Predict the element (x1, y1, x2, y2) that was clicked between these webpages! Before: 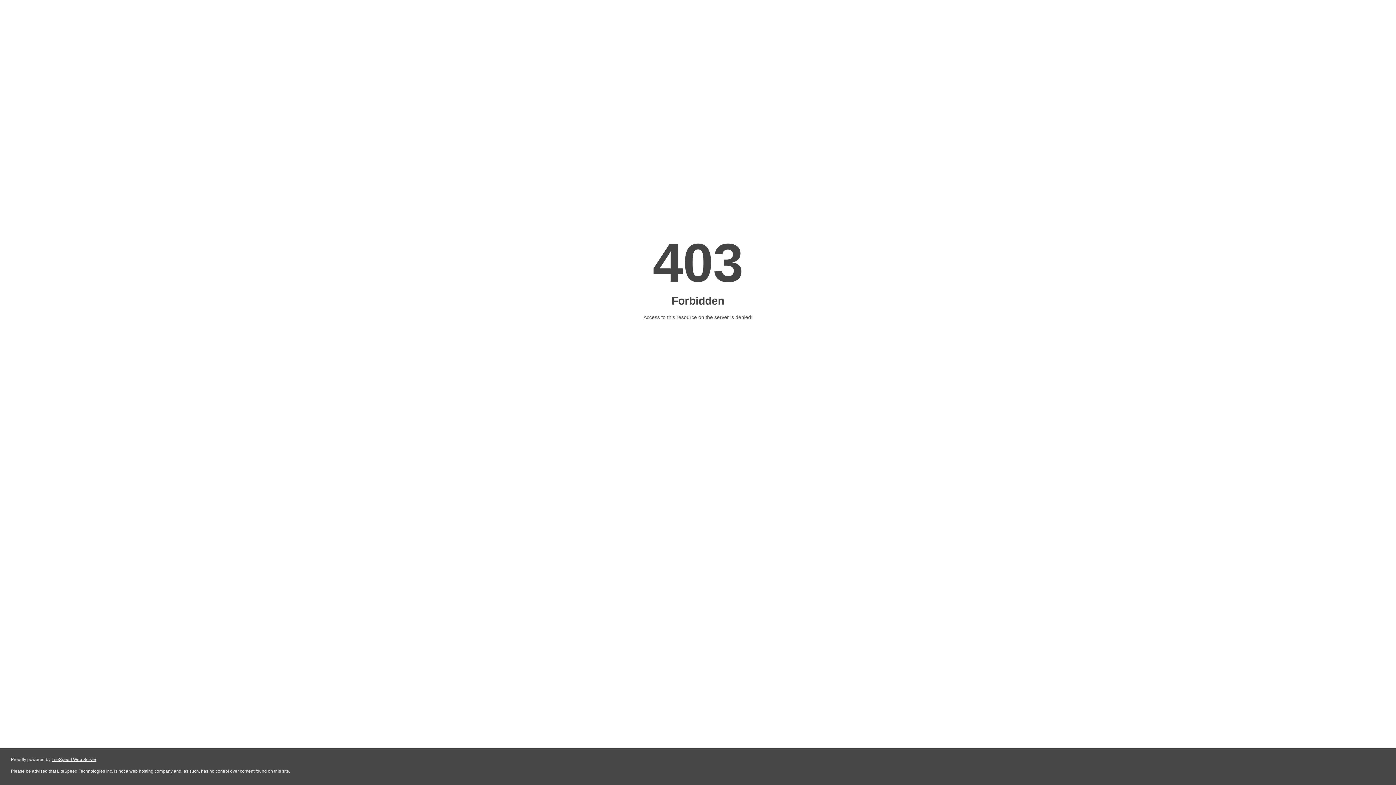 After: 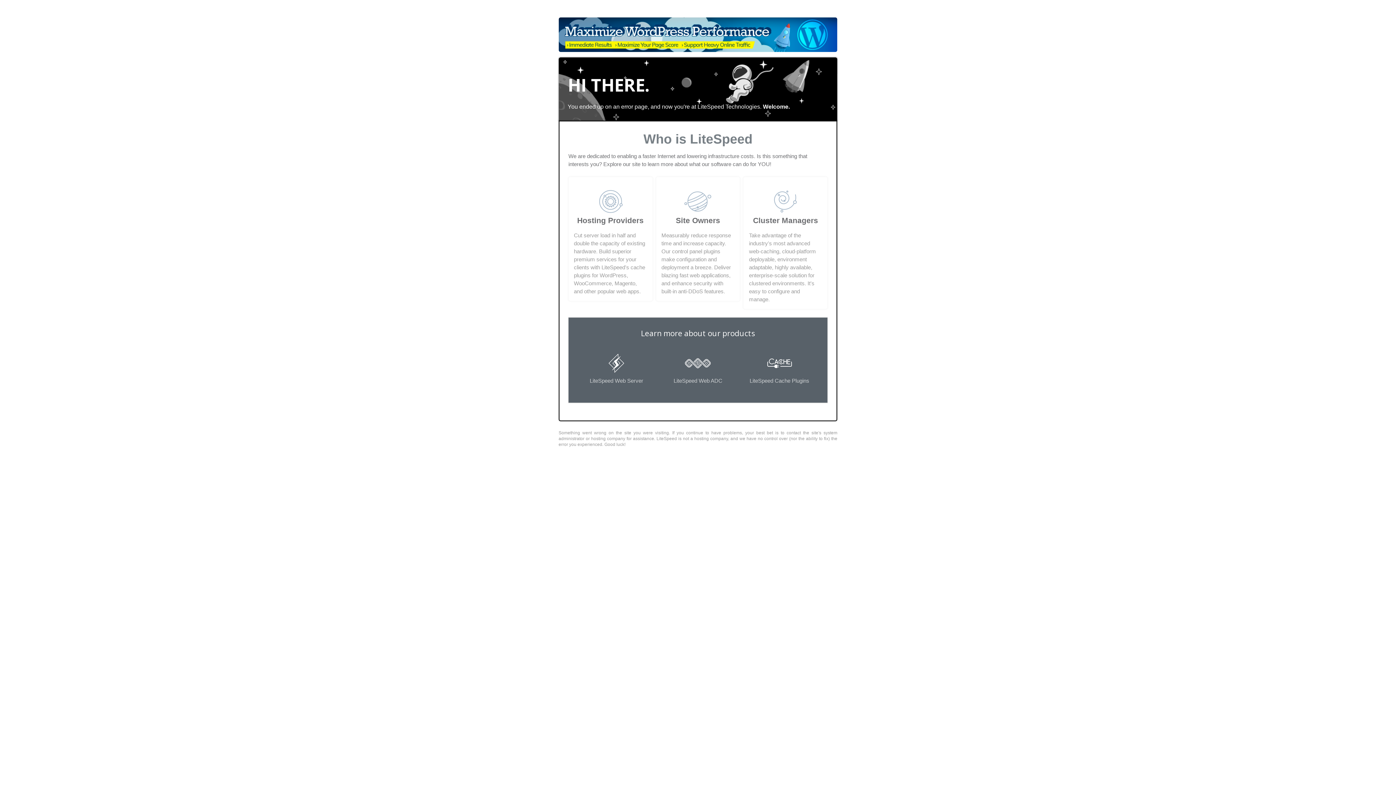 Action: bbox: (51, 757, 96, 762) label: LiteSpeed Web Server